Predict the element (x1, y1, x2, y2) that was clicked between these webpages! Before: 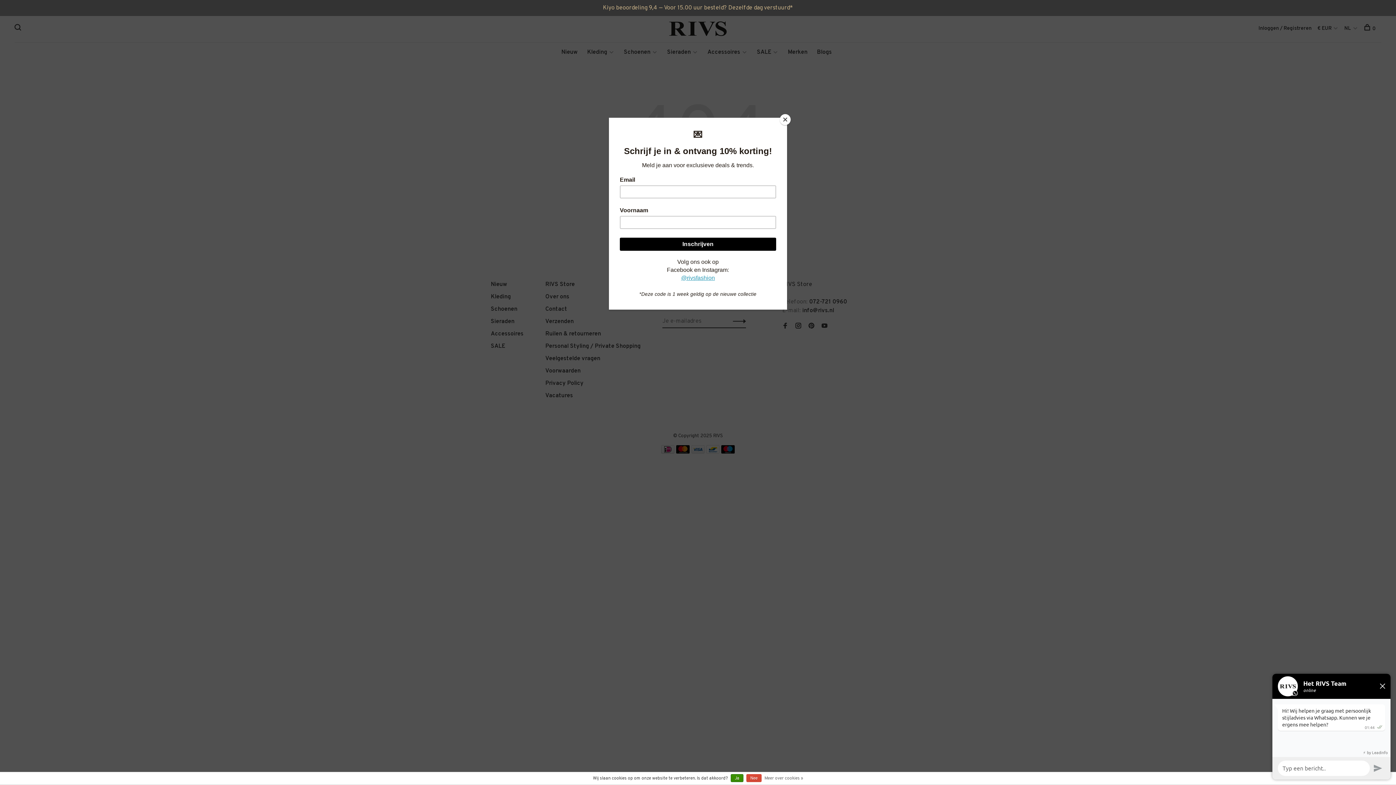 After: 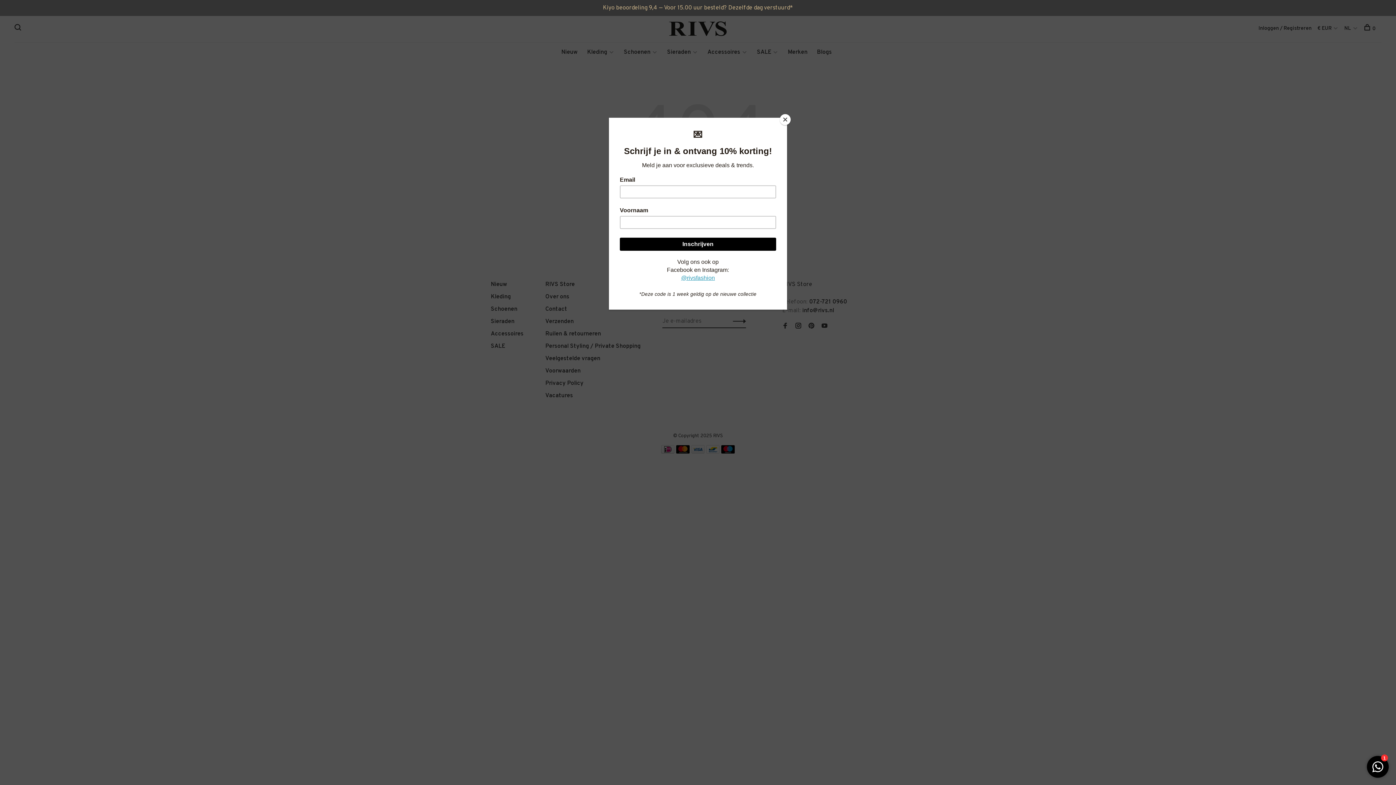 Action: label: Ja bbox: (730, 774, 743, 782)